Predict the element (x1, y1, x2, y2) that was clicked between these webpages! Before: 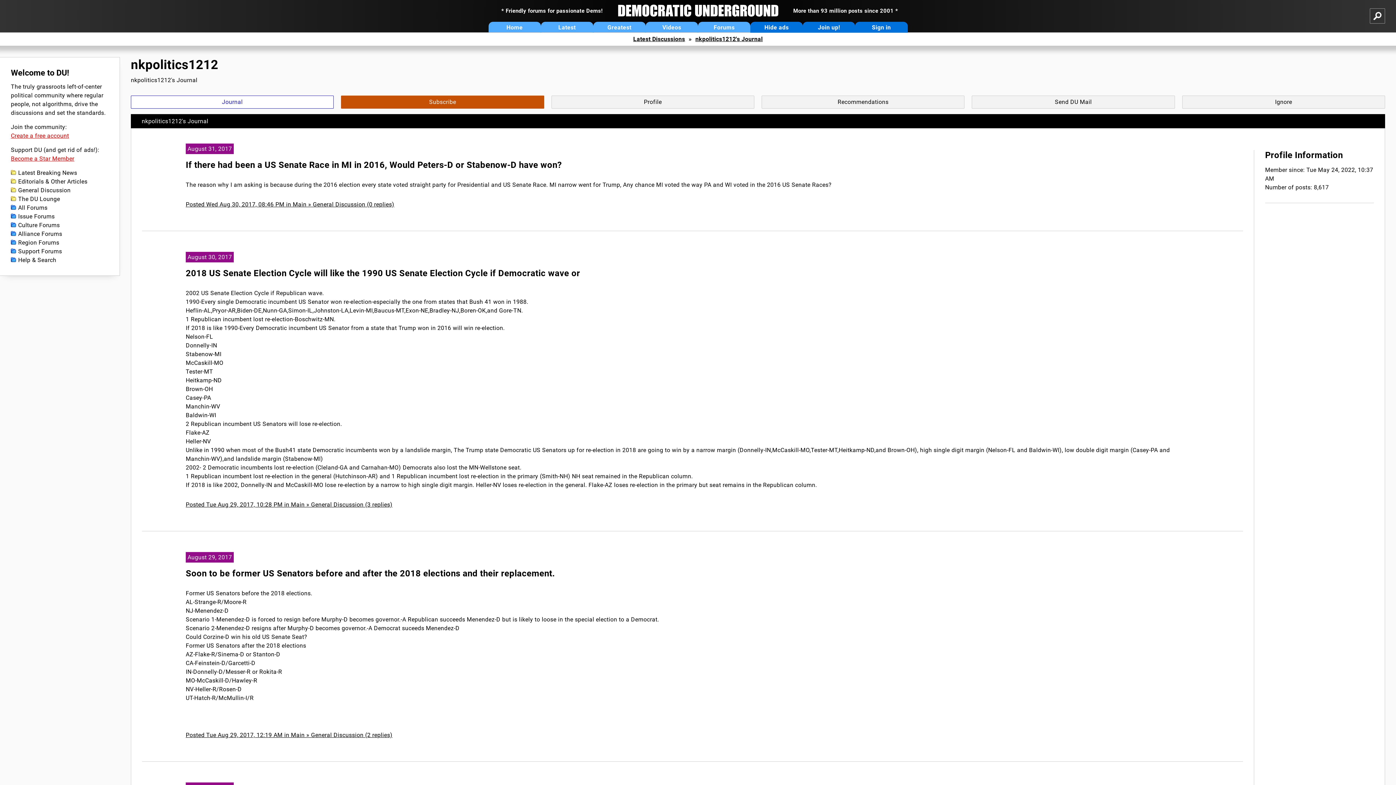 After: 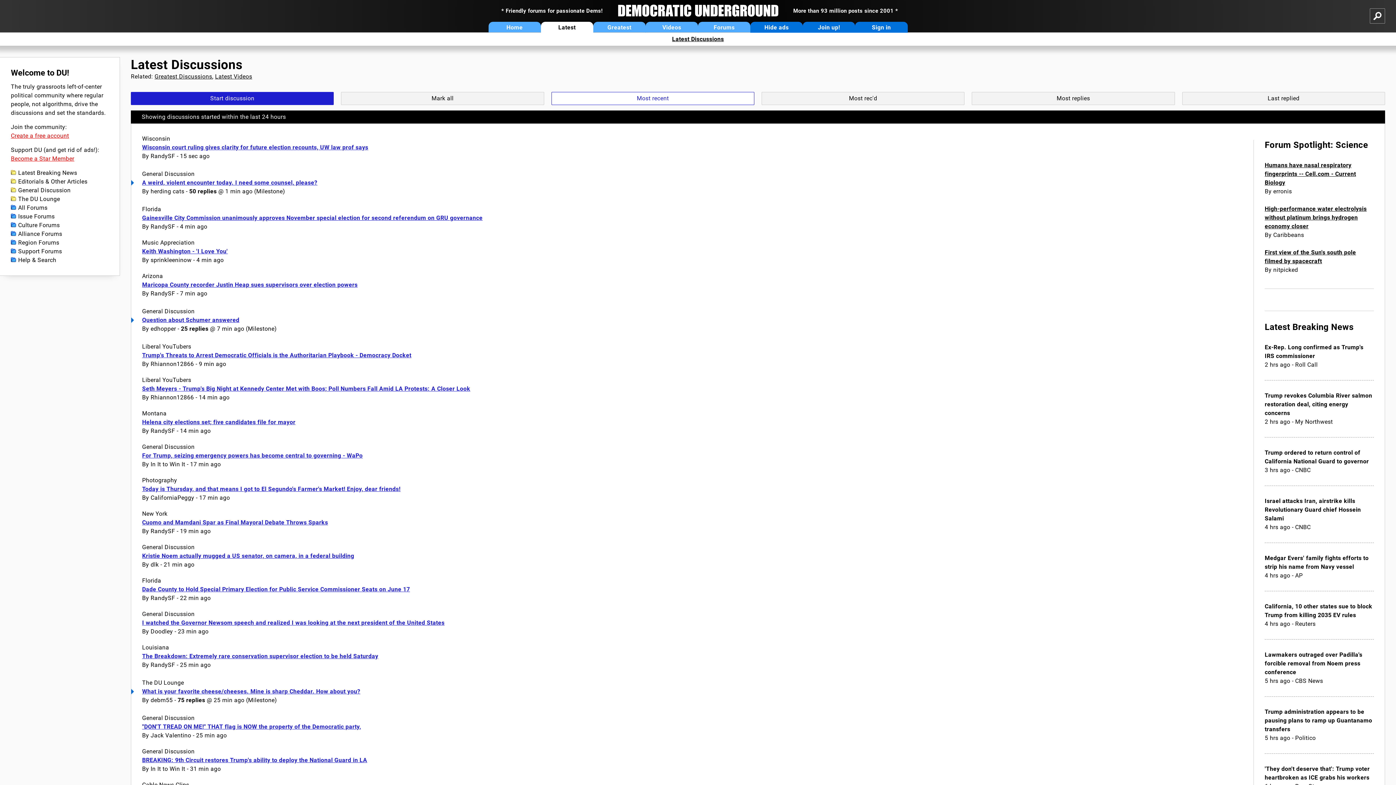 Action: label: Latest Discussions bbox: (633, 35, 685, 42)